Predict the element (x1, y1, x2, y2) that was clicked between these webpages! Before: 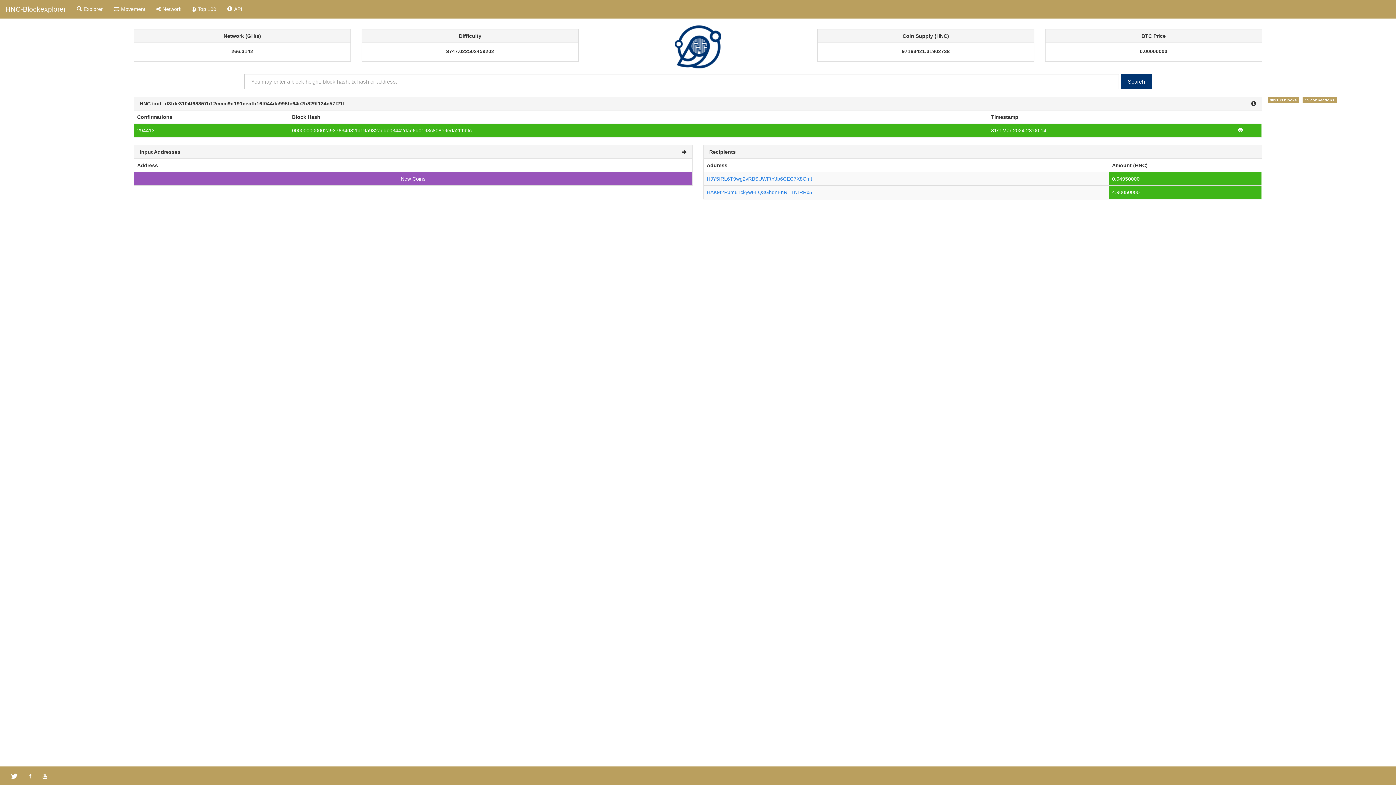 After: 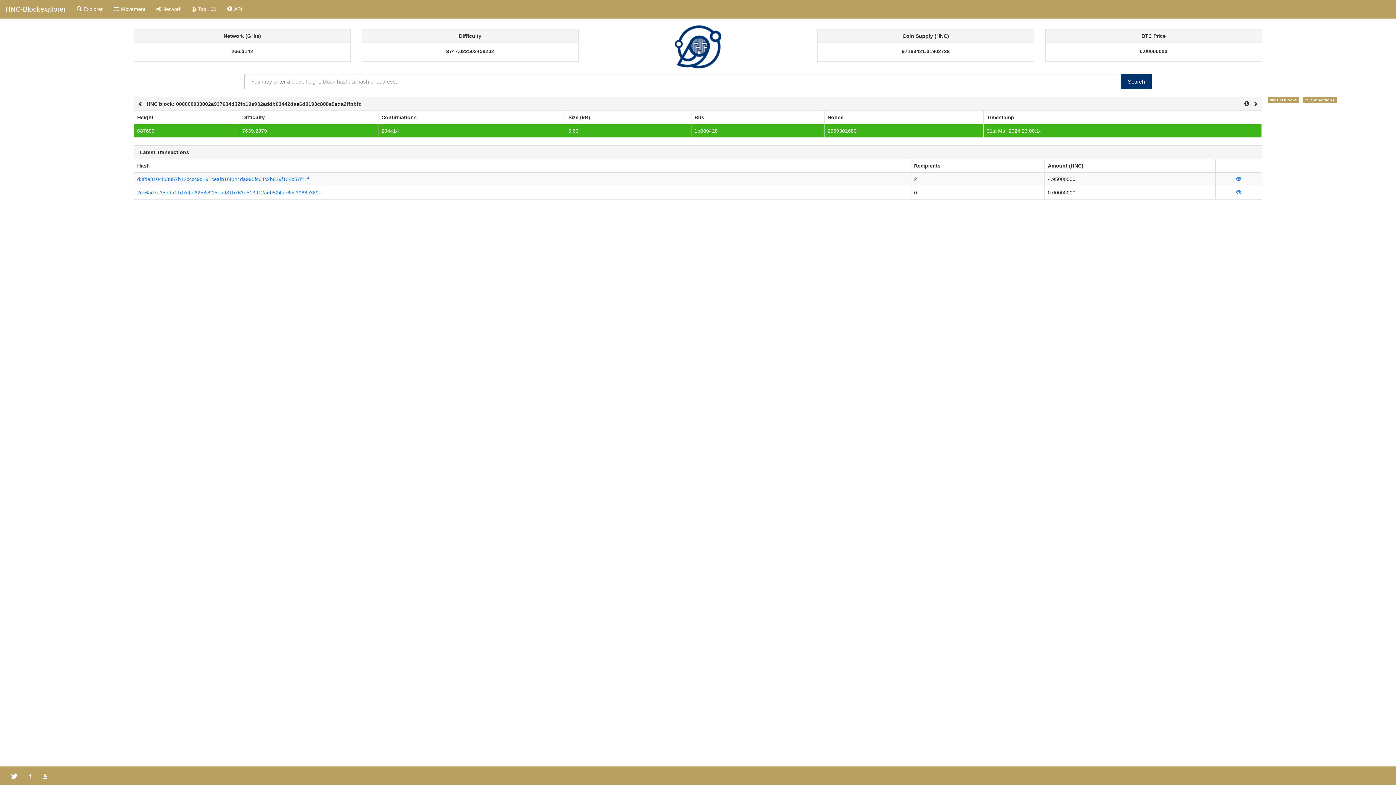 Action: bbox: (292, 127, 471, 133) label: 000000000002a937634d32fb19a932addb03442dae6d0193c808e9eda2ffbbfc